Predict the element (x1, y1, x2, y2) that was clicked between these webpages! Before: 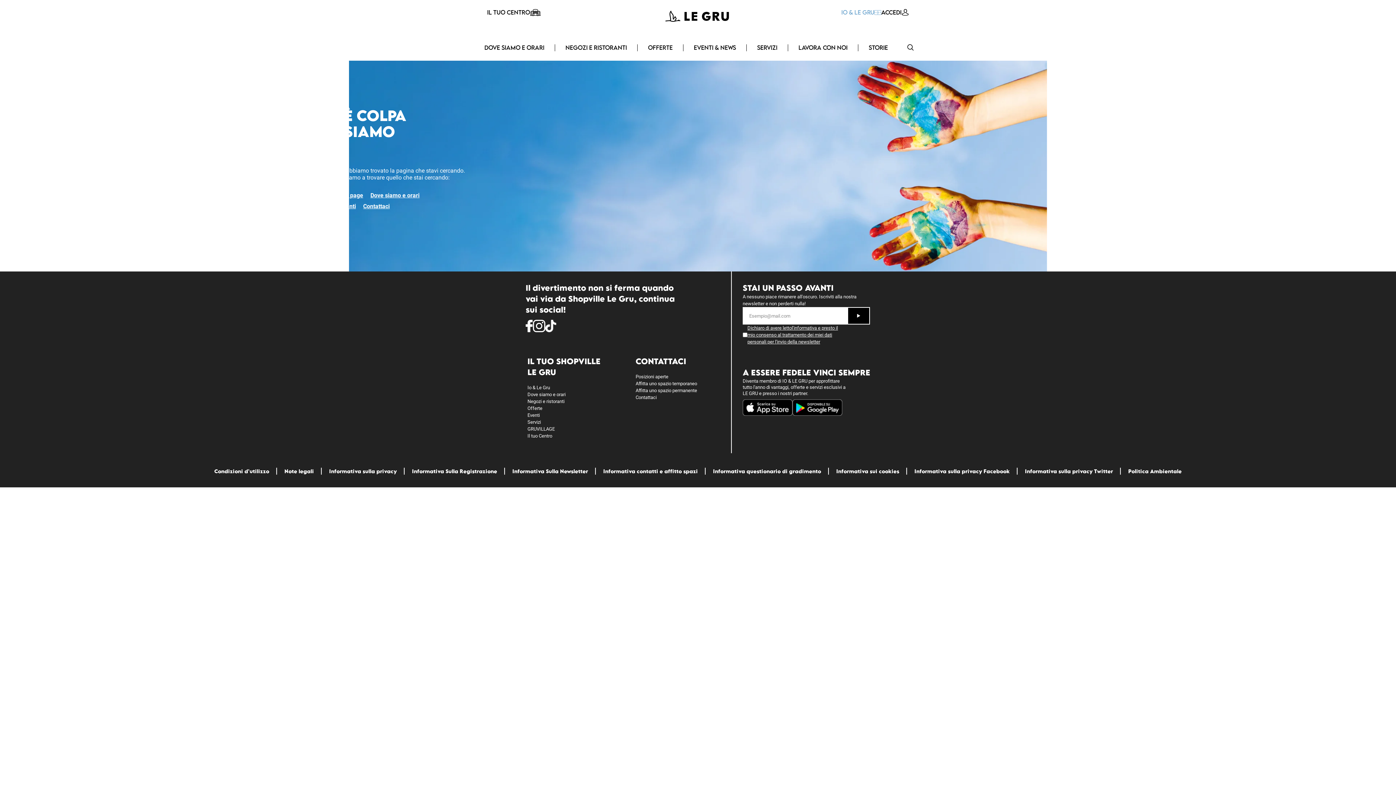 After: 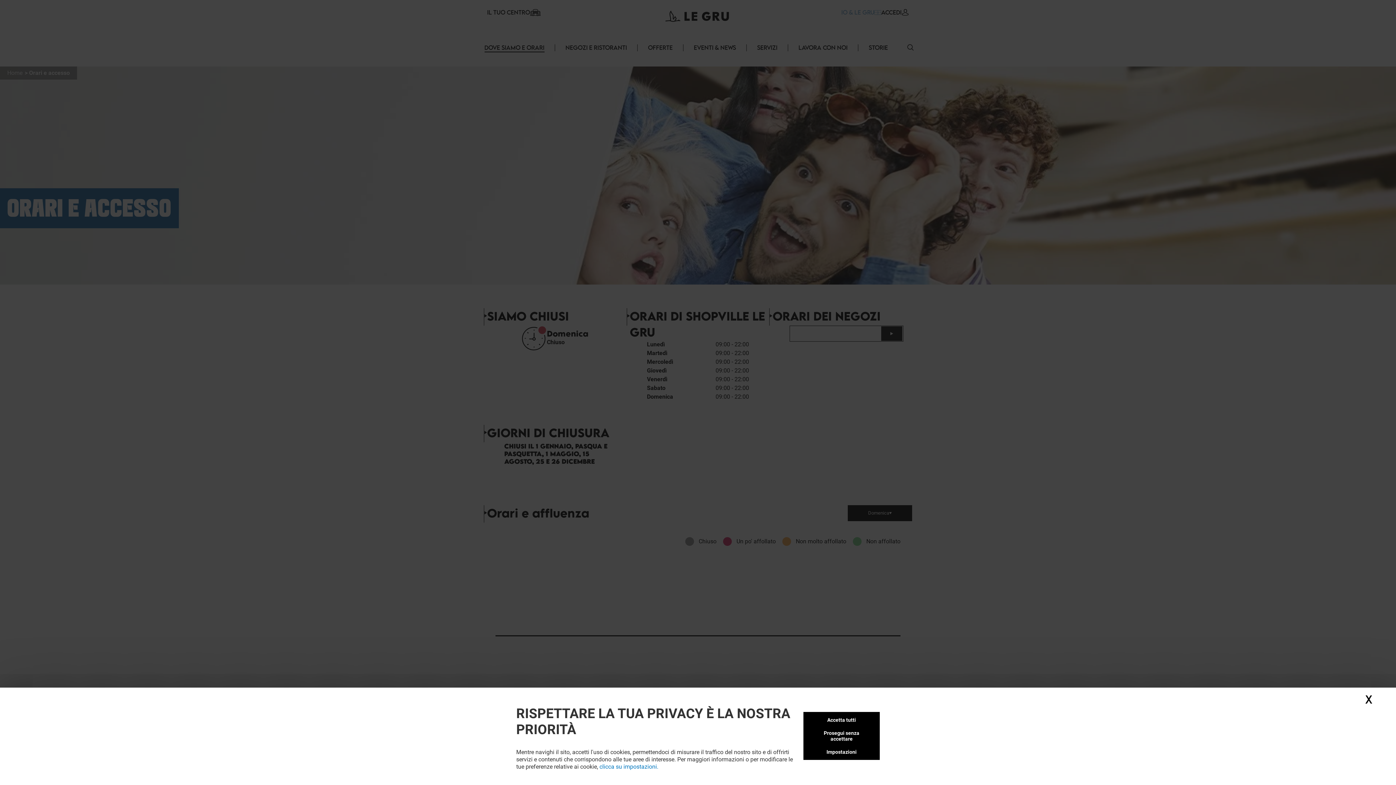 Action: bbox: (370, 192, 426, 202) label: Dove siamo e orari